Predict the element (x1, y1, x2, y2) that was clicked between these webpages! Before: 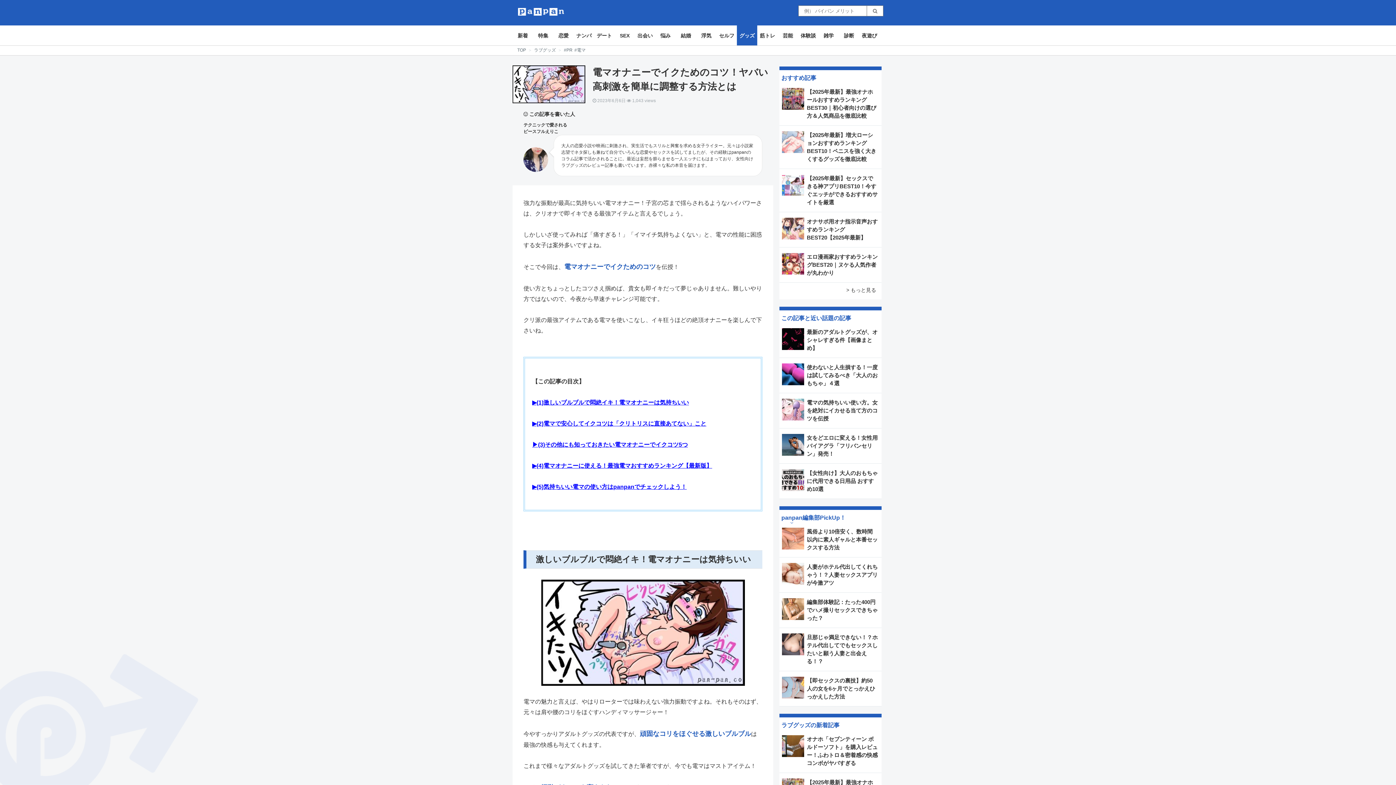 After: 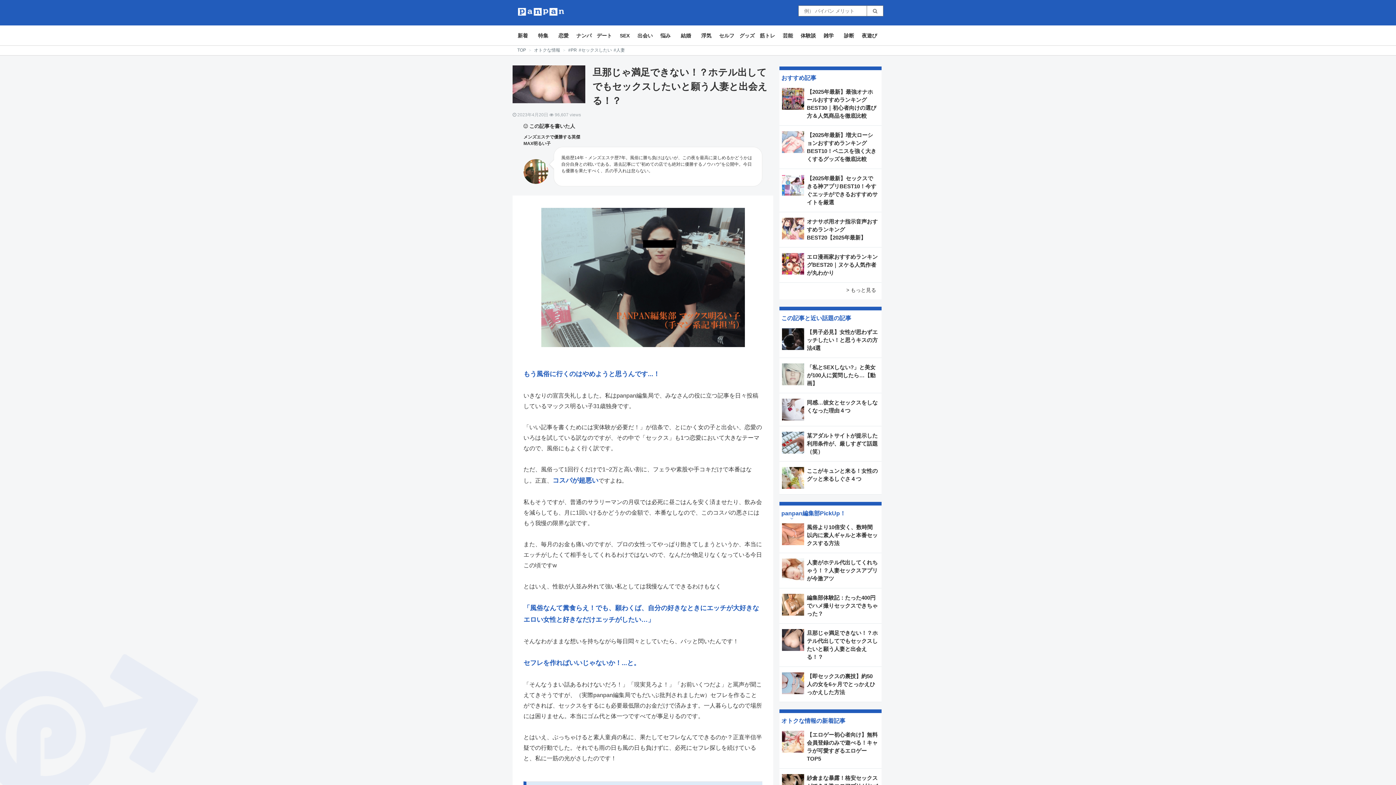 Action: bbox: (779, 628, 881, 671) label: 旦那じゃ満足できない！？ホテル代出してでもセックスしたいと願う人妻と出会える！？